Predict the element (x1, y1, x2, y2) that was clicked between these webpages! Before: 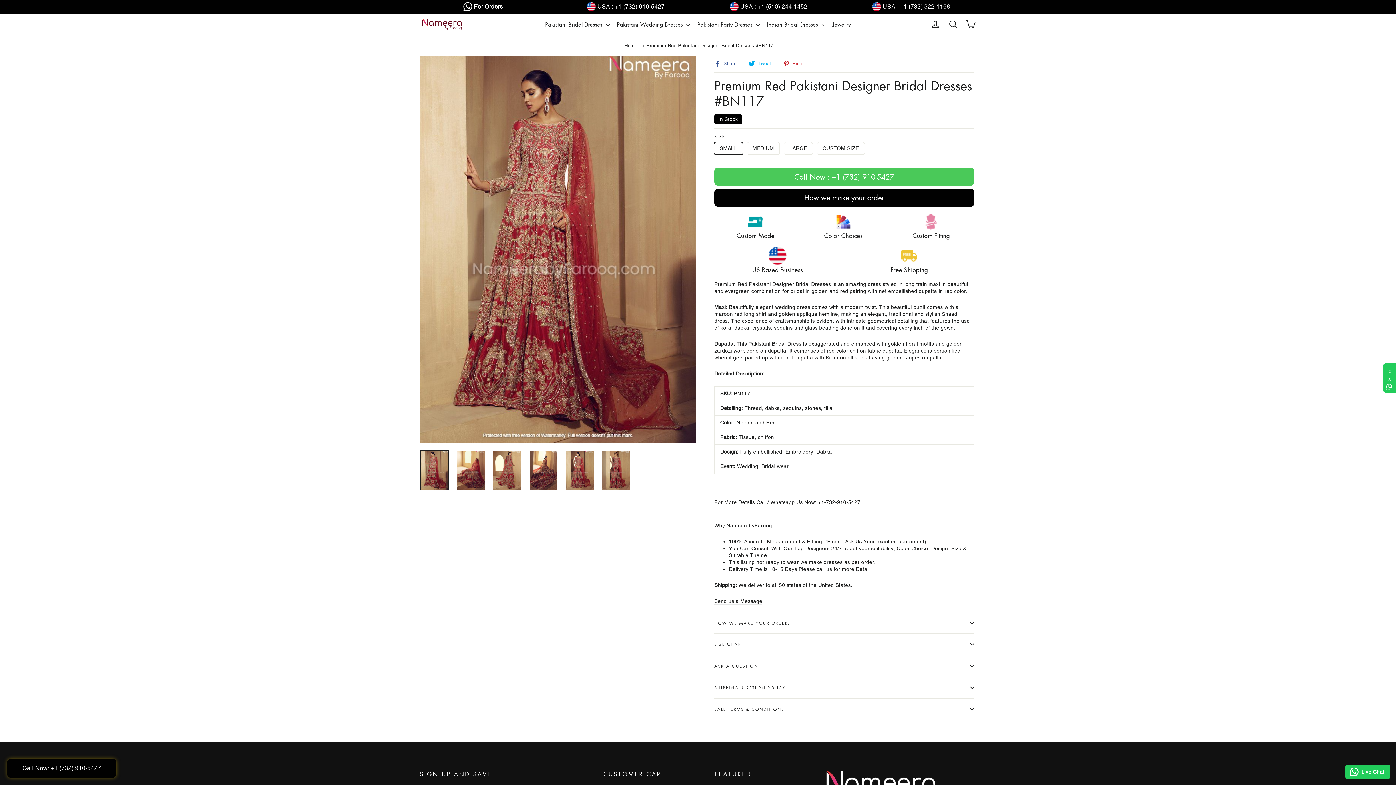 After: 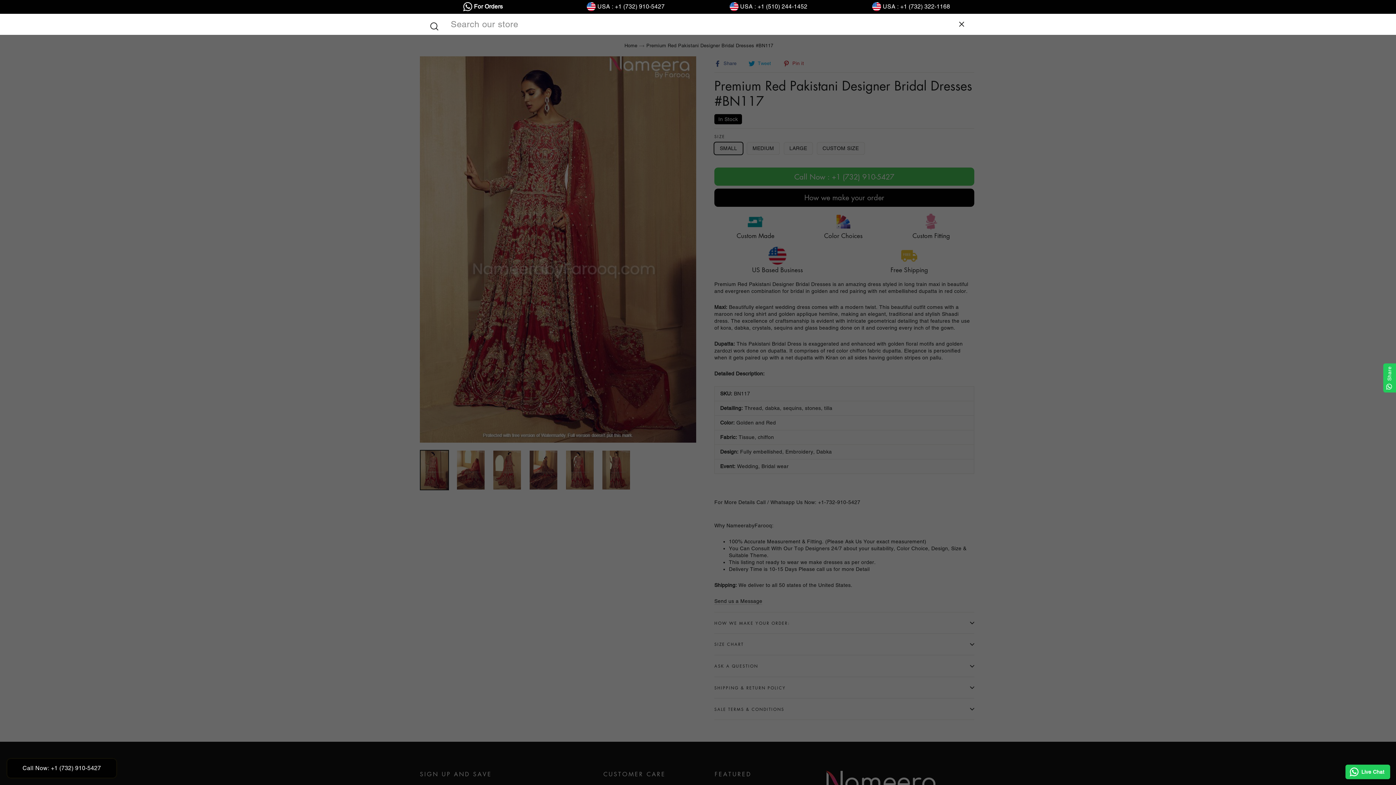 Action: label: Search bbox: (945, 16, 961, 32)